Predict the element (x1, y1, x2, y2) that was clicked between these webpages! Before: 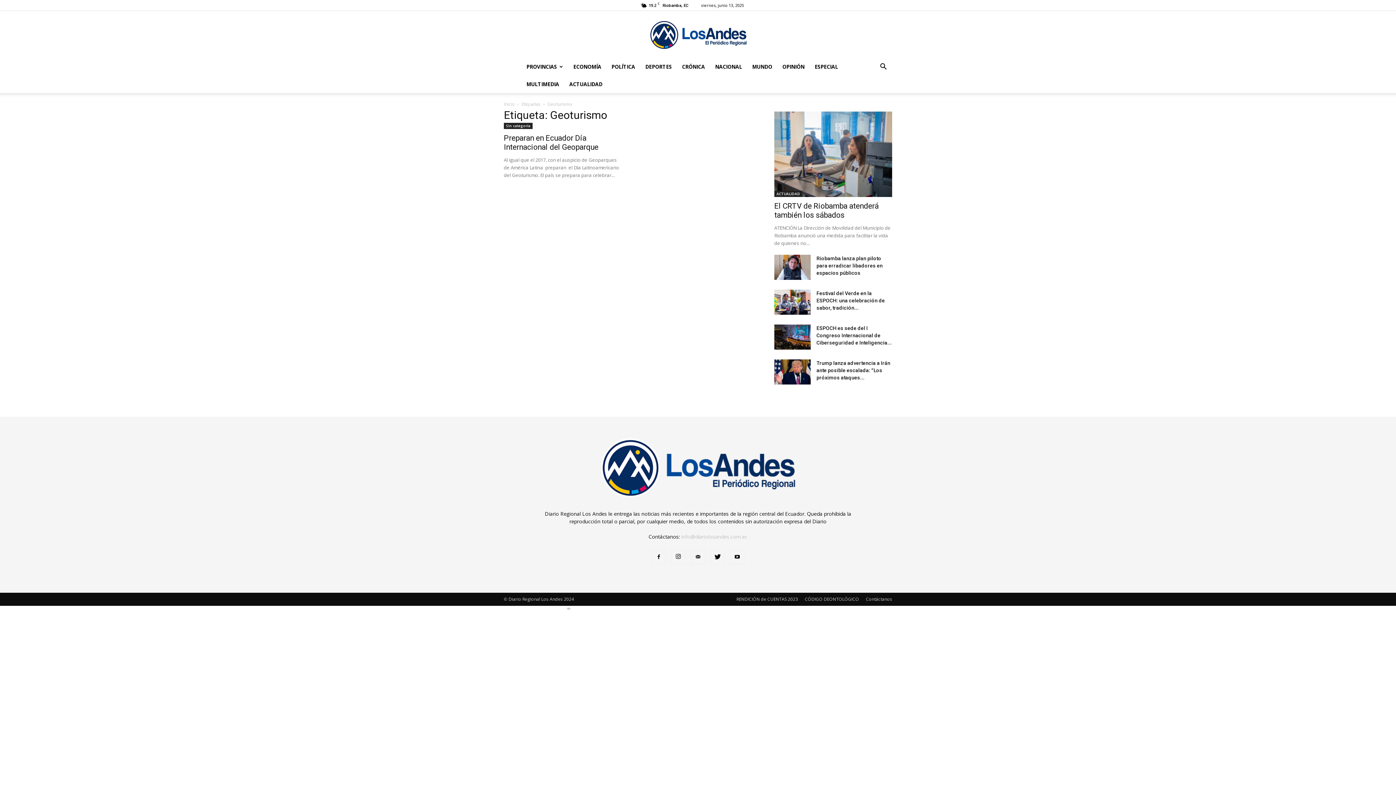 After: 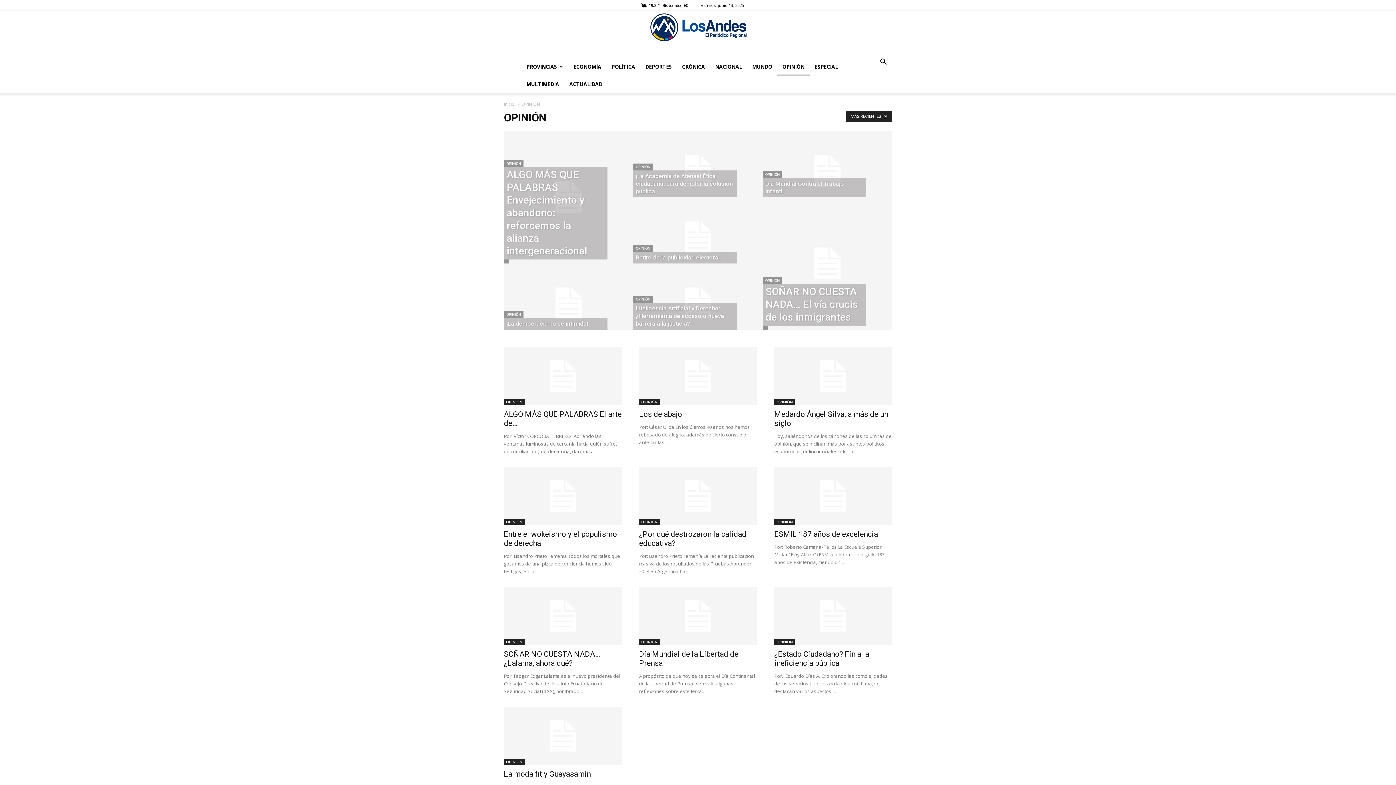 Action: label: OPINIÓN bbox: (777, 58, 809, 75)